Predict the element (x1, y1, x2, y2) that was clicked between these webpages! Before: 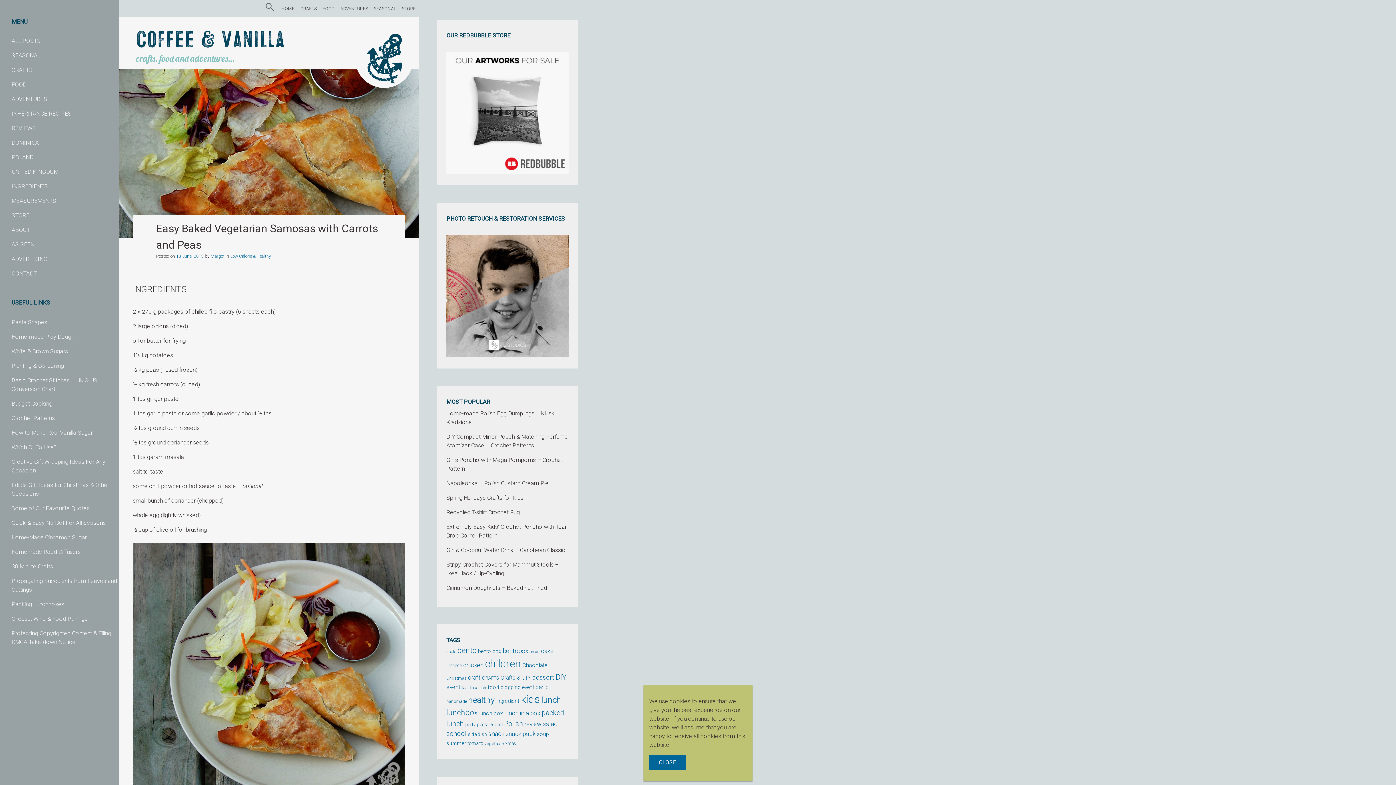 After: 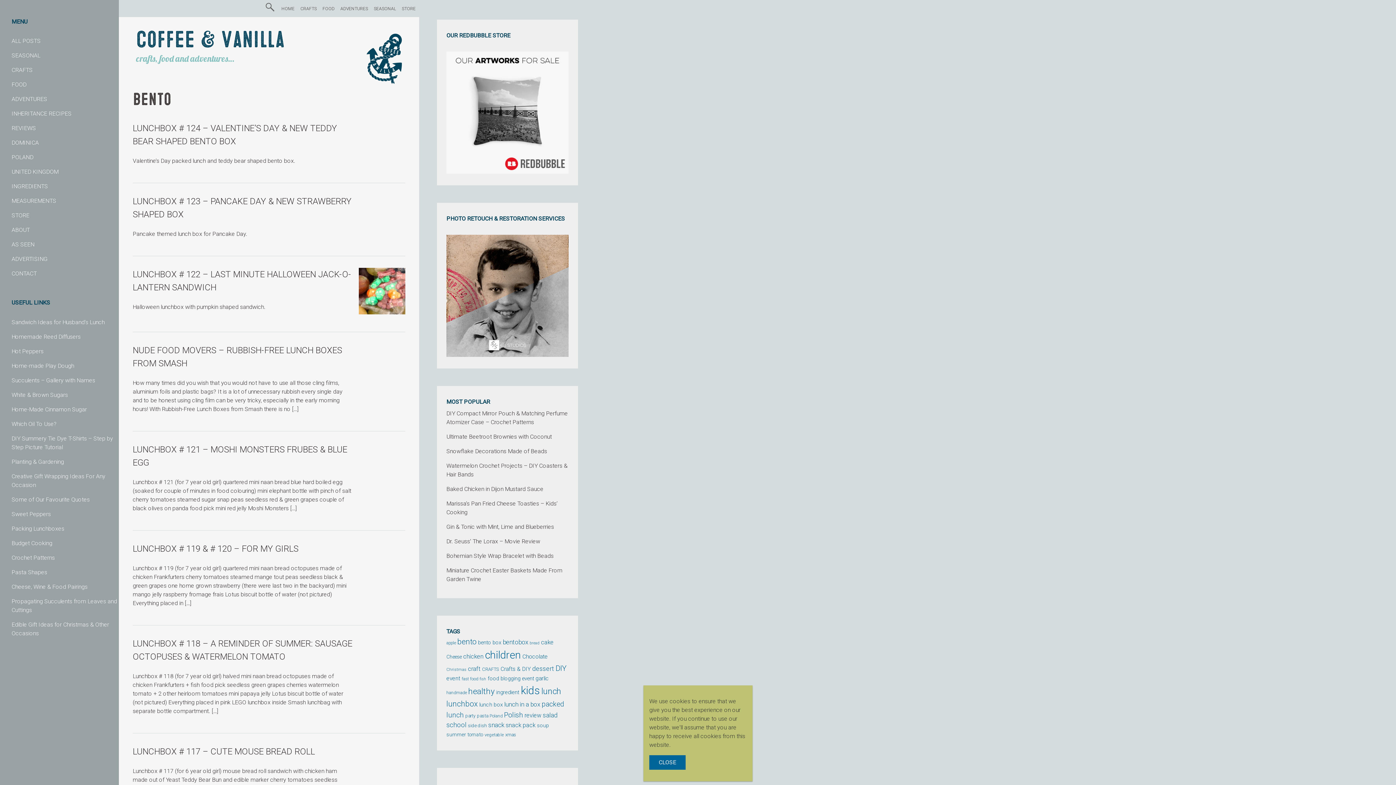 Action: label: bento (137 items) bbox: (457, 646, 476, 655)